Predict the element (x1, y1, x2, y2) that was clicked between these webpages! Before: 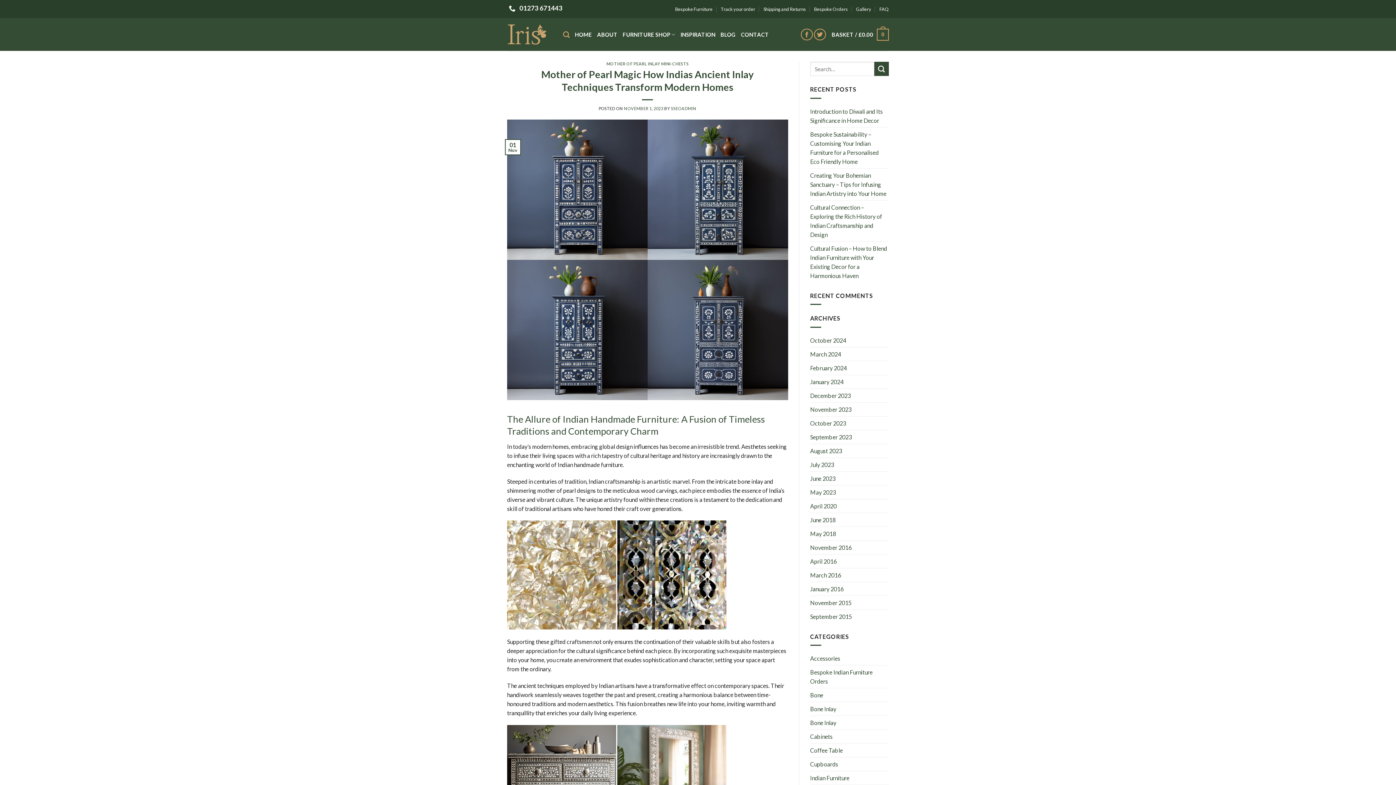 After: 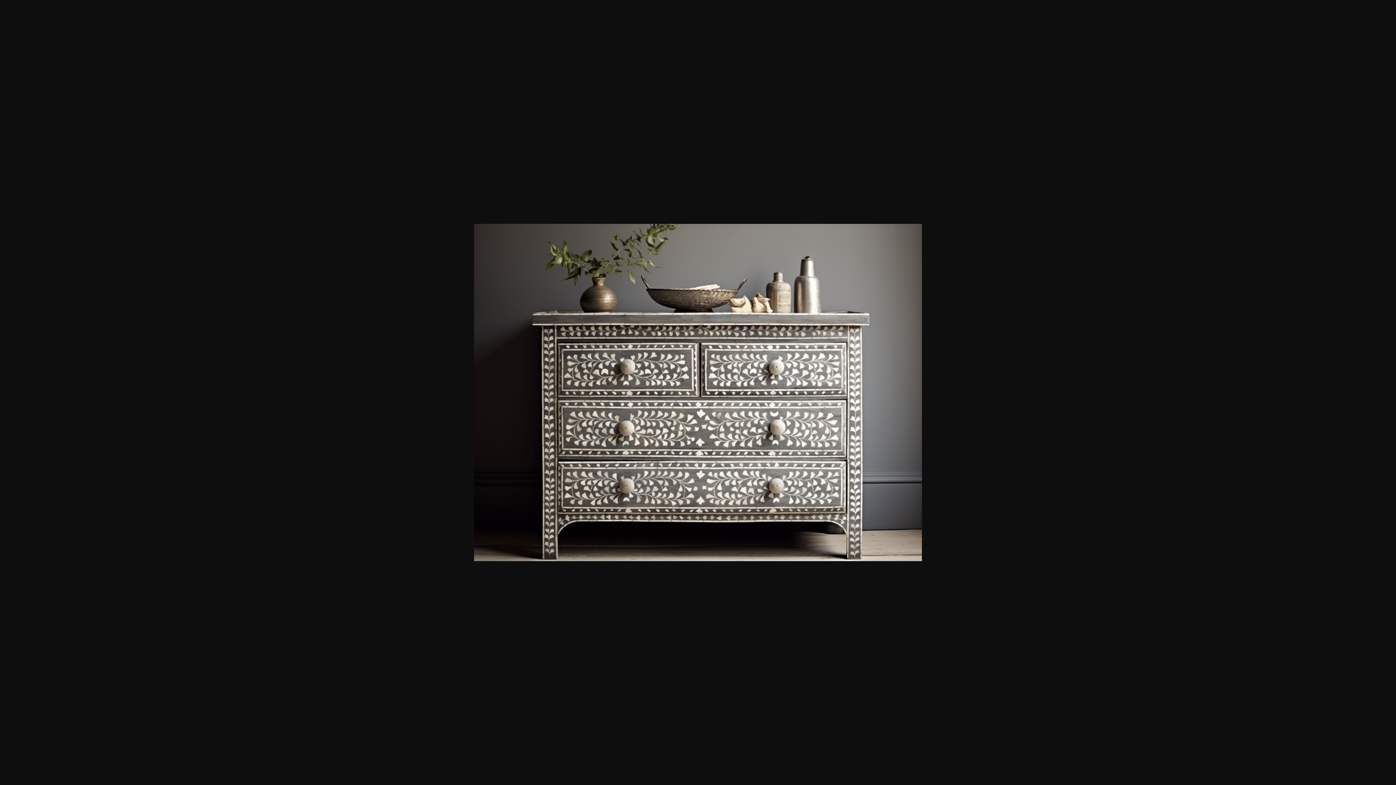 Action: bbox: (507, 775, 617, 782) label:  